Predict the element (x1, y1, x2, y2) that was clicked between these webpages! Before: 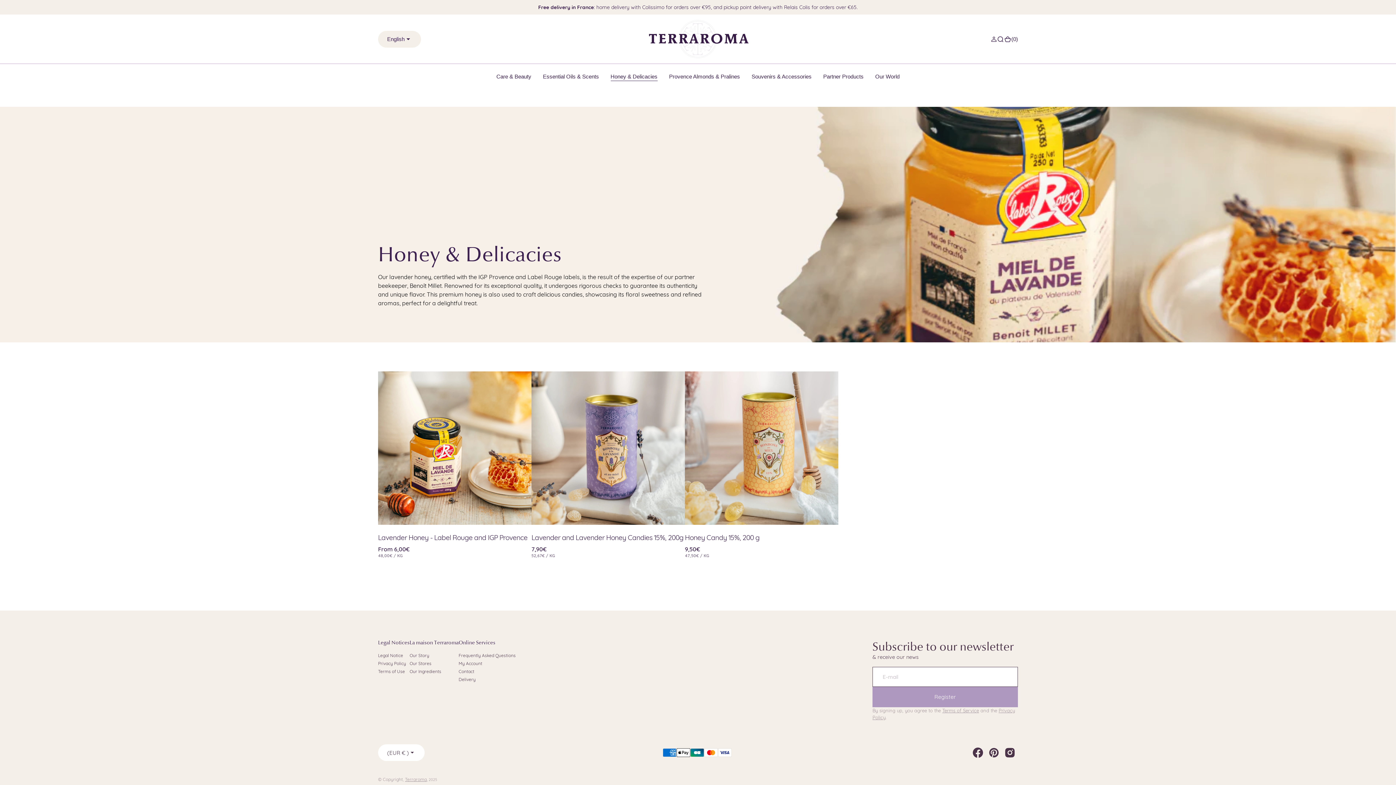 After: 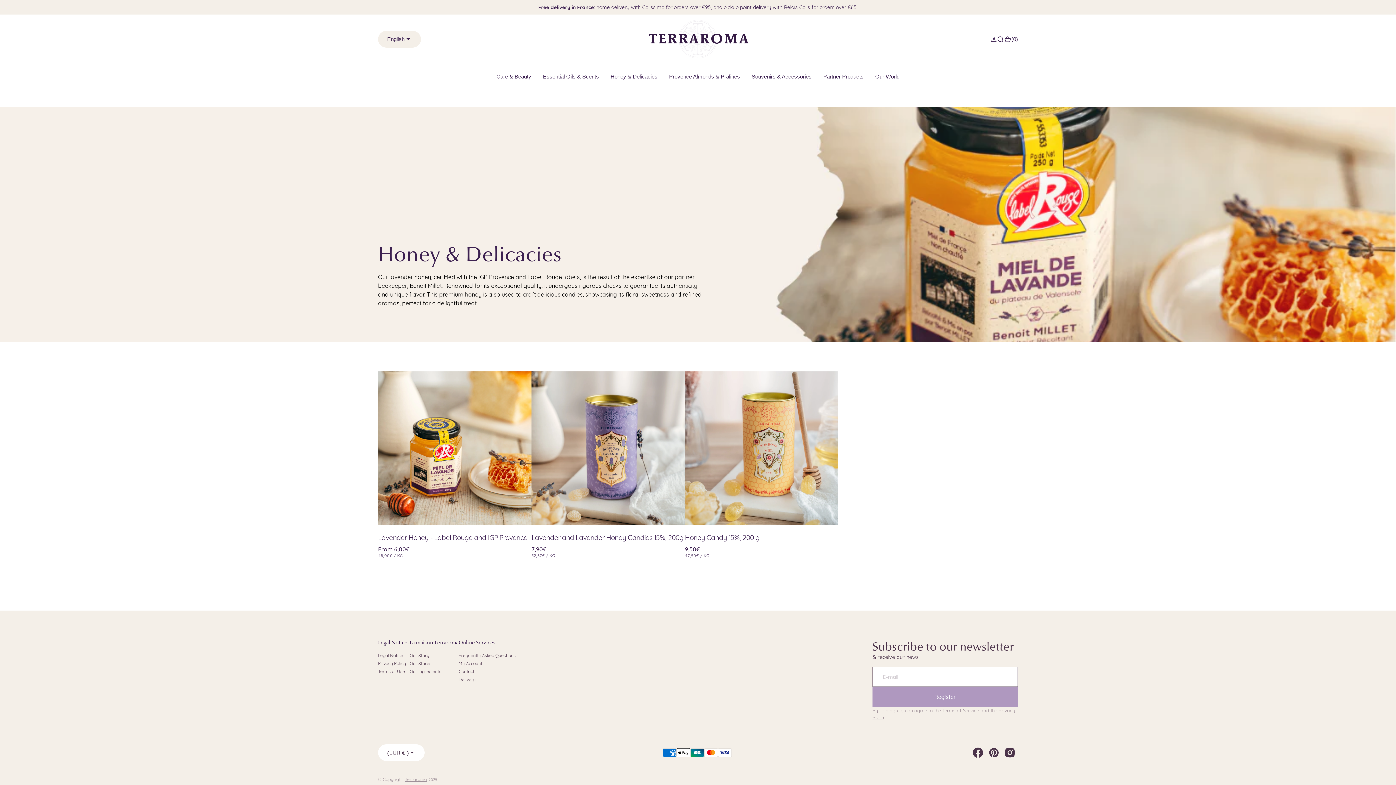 Action: label: Honey & Delicacies bbox: (604, 64, 663, 89)